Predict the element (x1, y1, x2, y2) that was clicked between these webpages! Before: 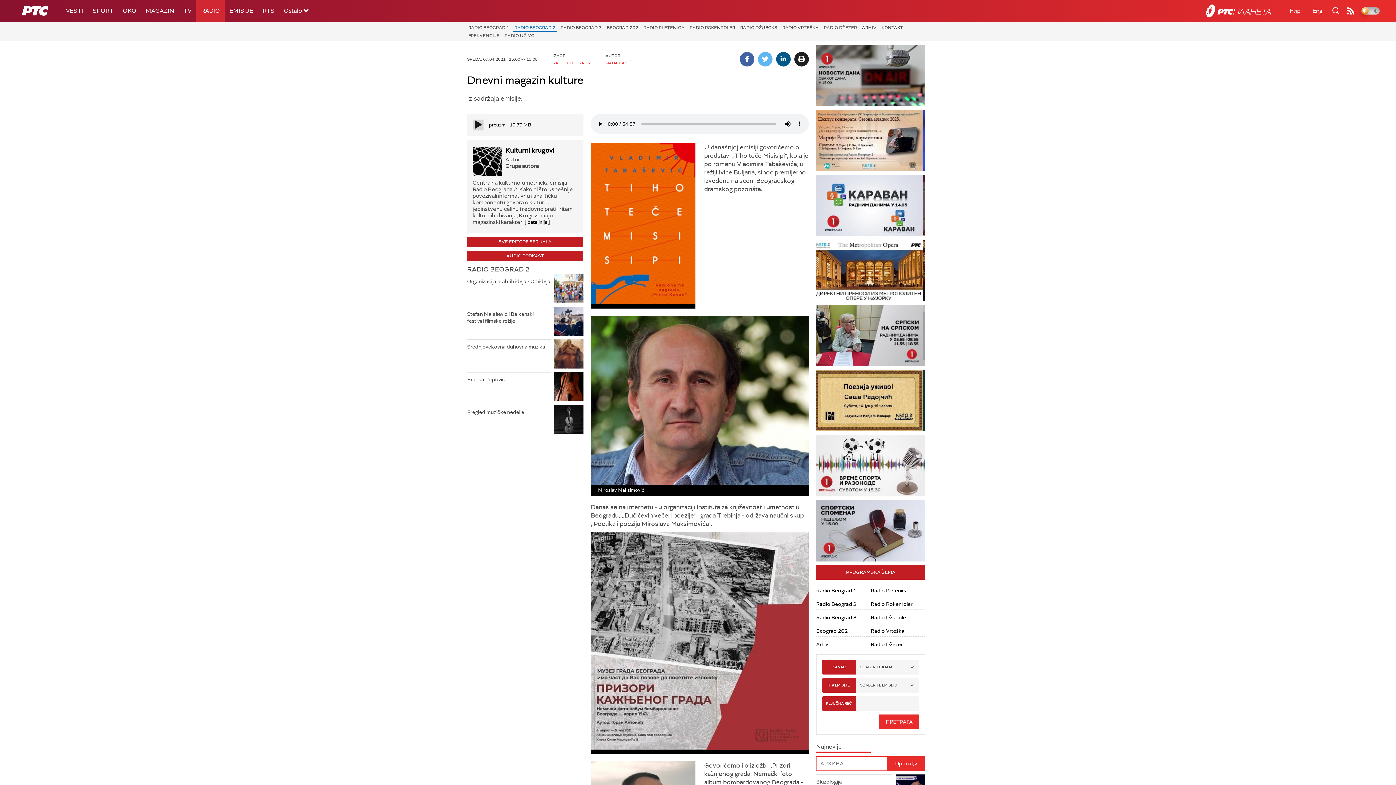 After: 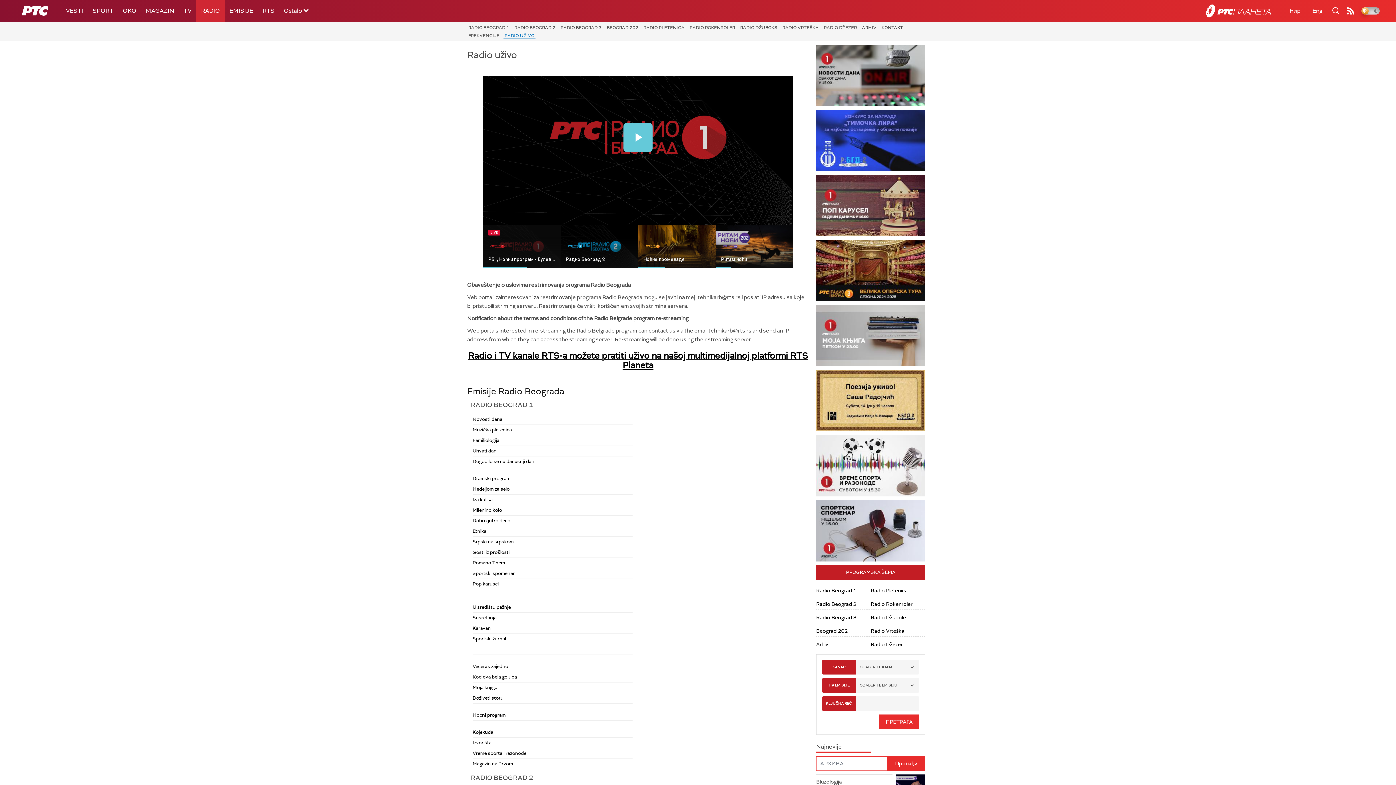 Action: label: RADIO UŽIVO bbox: (503, 31, 535, 39)